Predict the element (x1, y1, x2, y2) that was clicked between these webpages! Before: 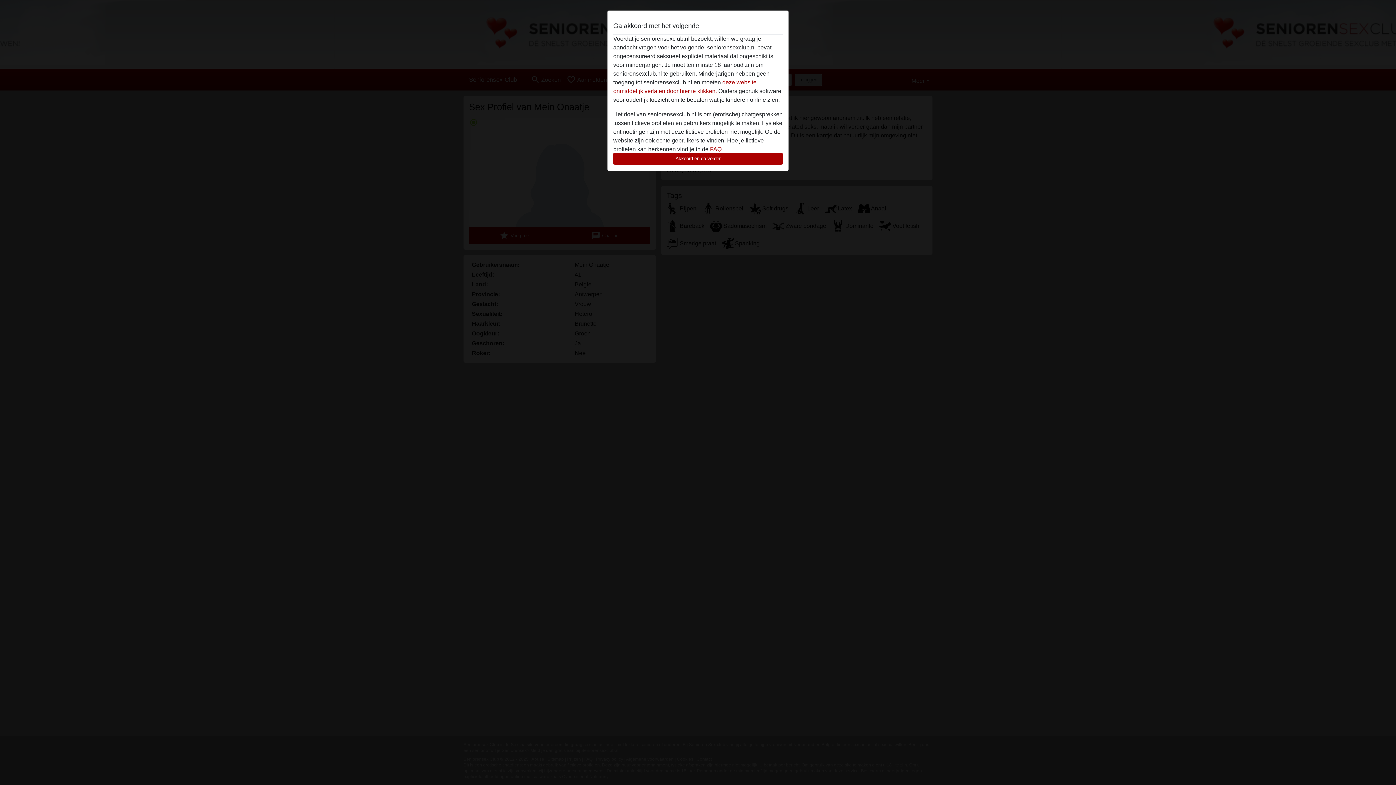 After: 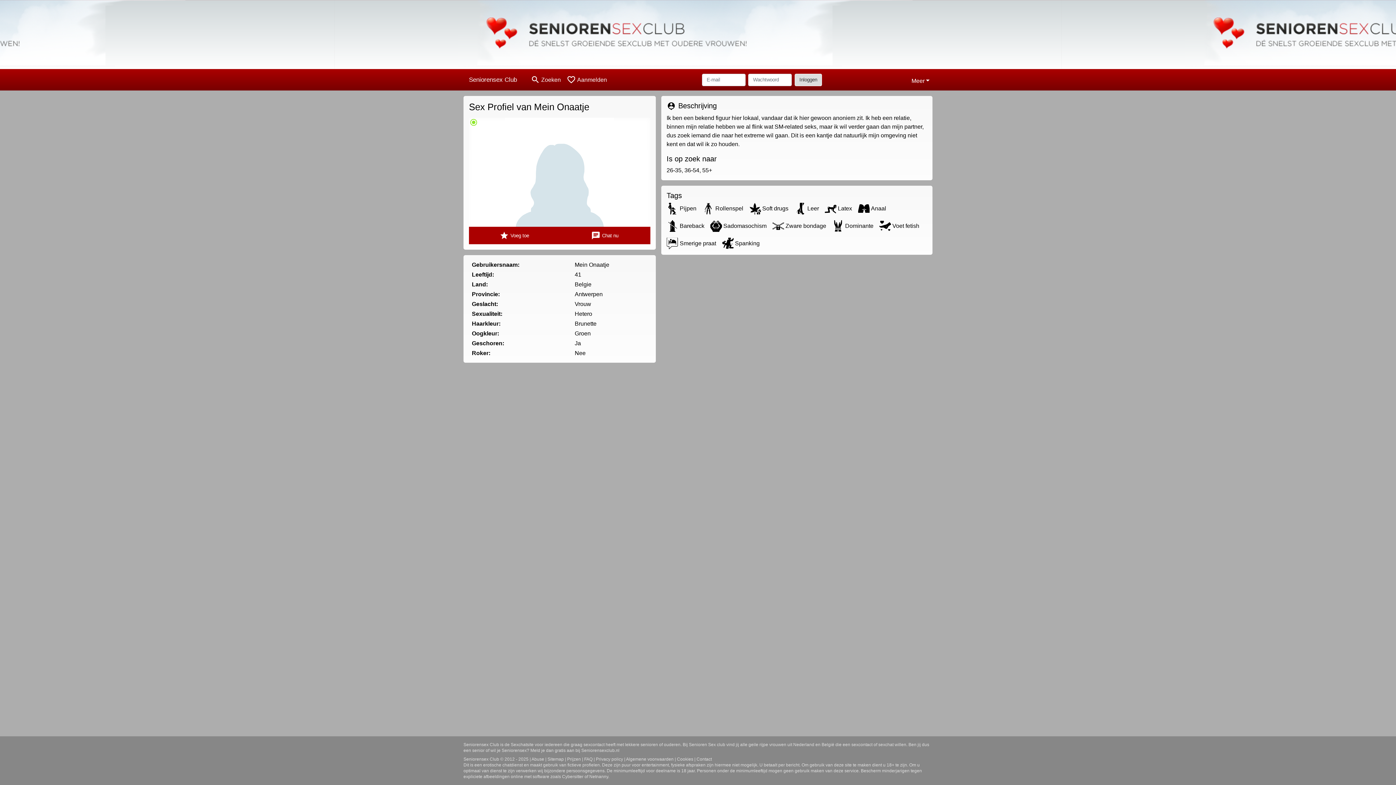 Action: bbox: (613, 152, 782, 165) label: Akkoord en ga verder